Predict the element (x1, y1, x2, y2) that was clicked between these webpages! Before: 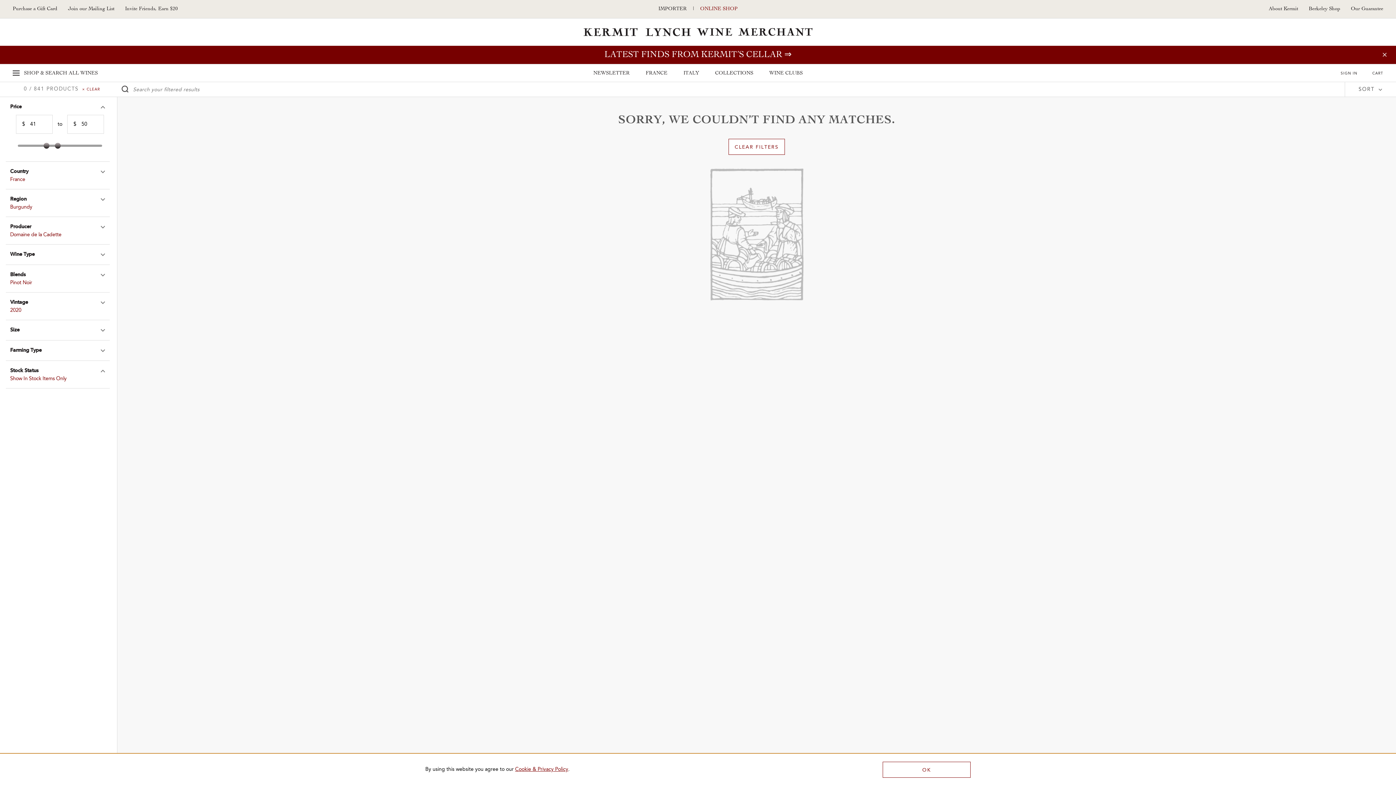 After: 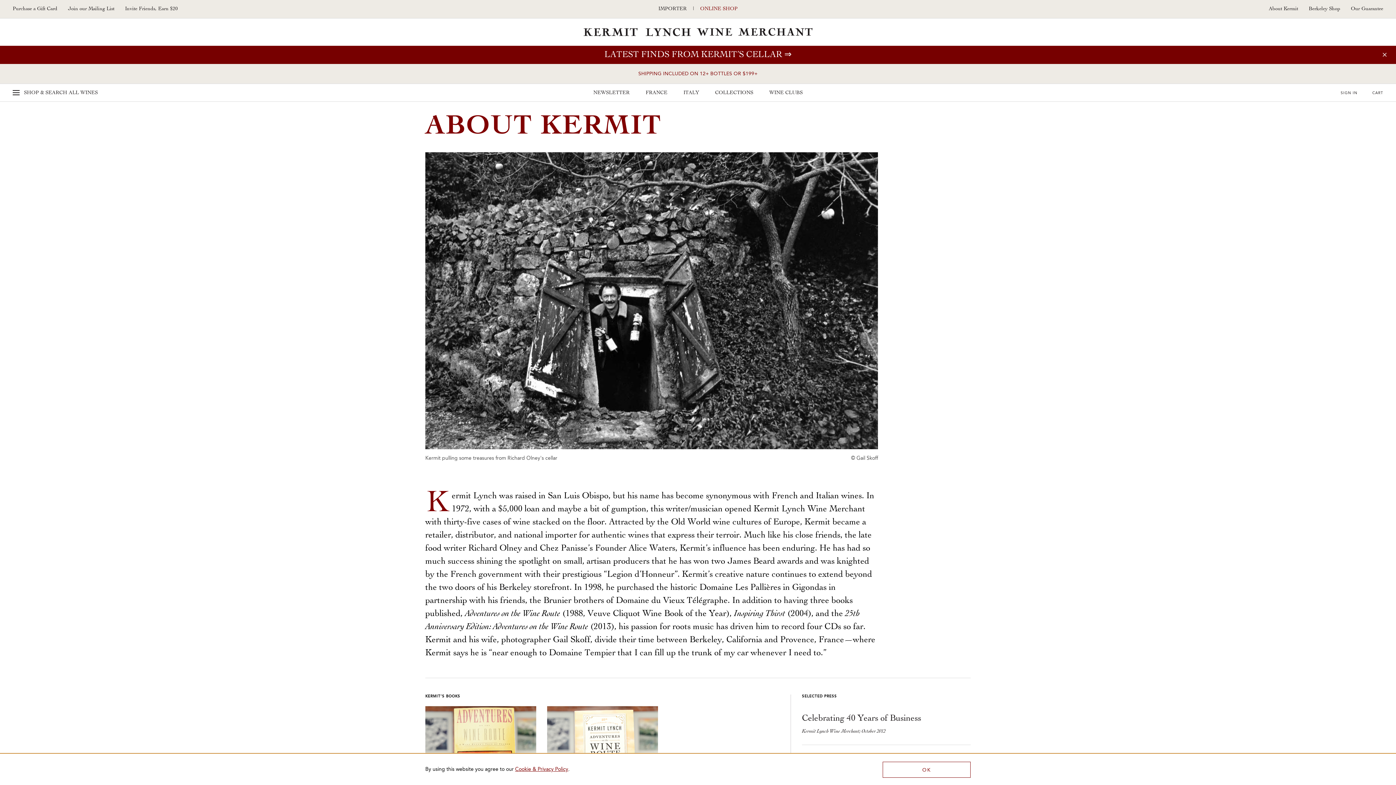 Action: bbox: (1269, 5, 1298, 12) label: About Kermit